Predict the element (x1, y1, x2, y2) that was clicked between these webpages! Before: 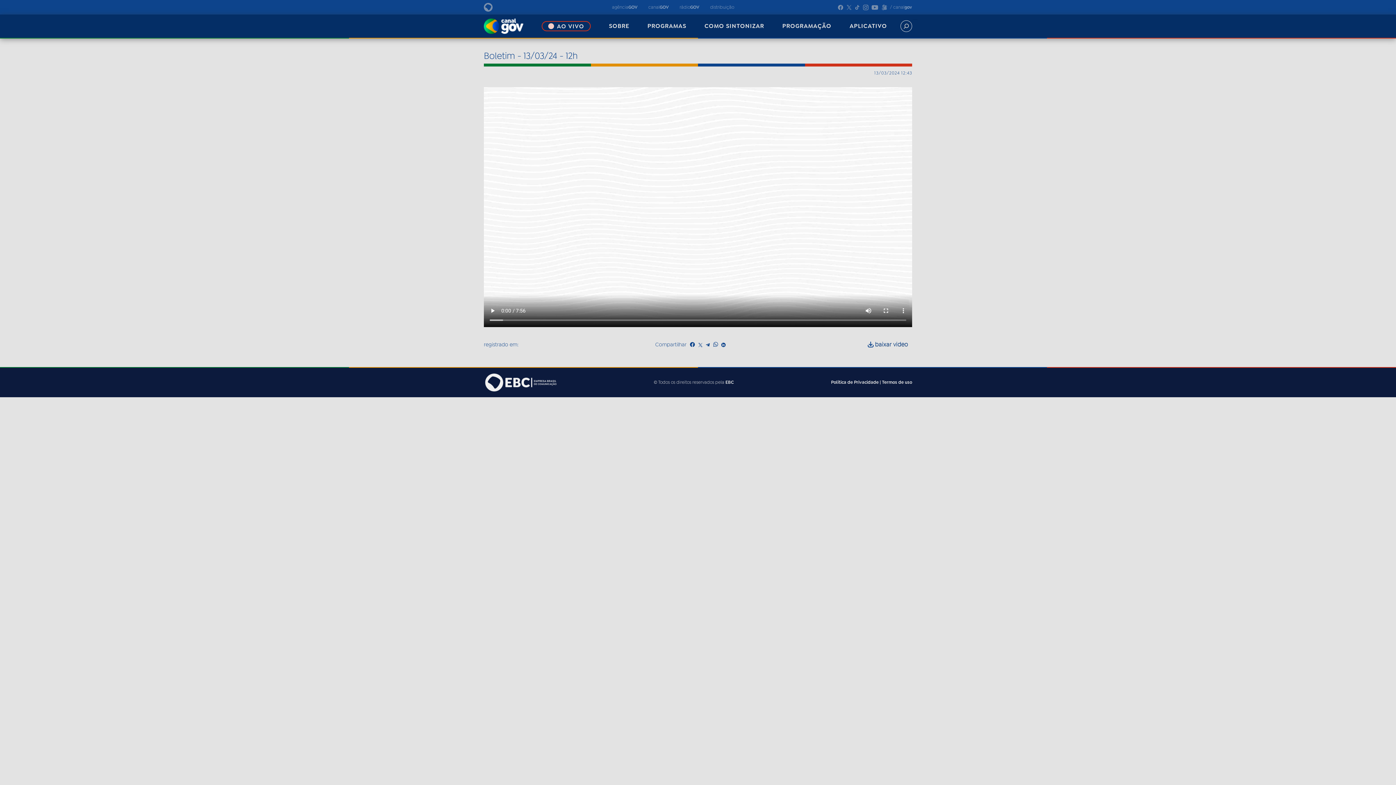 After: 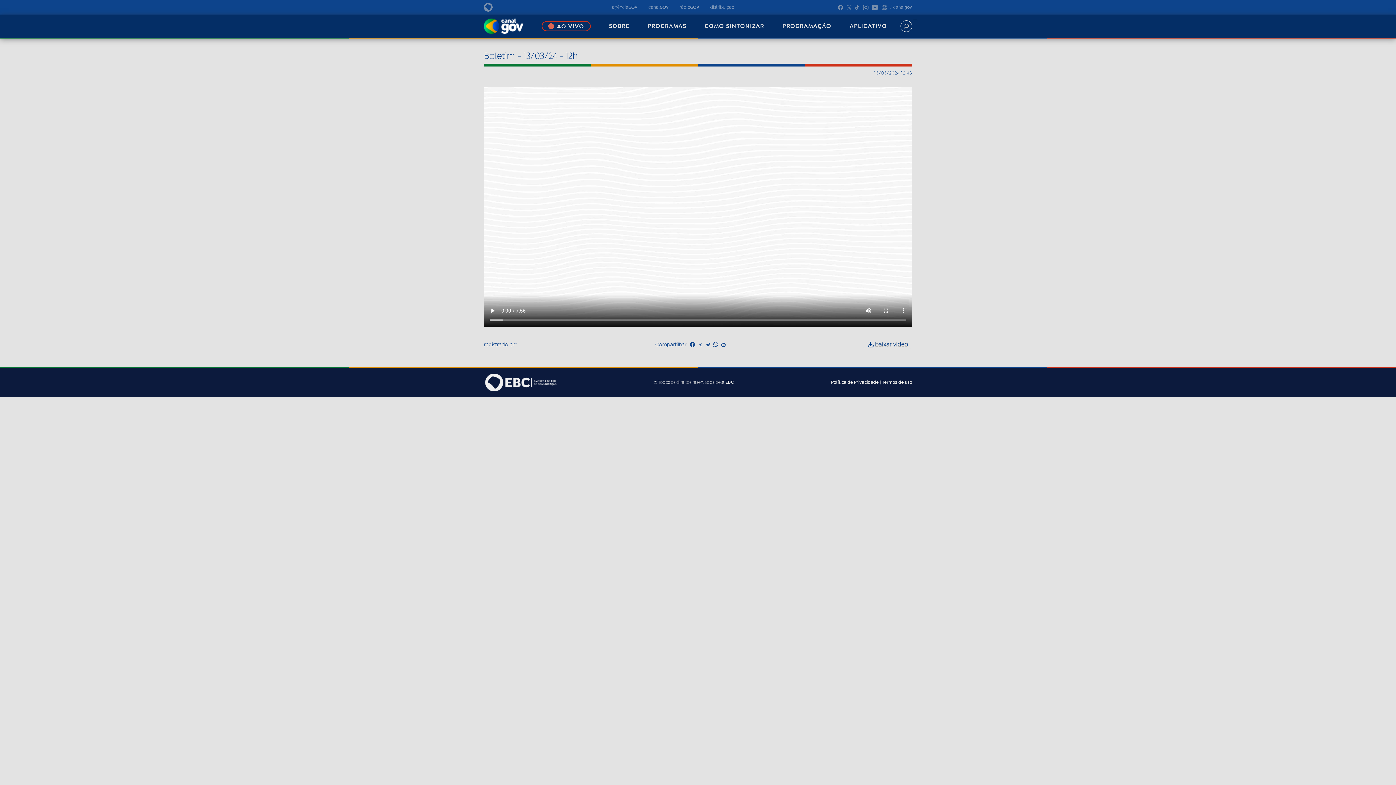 Action: bbox: (705, 341, 710, 349)